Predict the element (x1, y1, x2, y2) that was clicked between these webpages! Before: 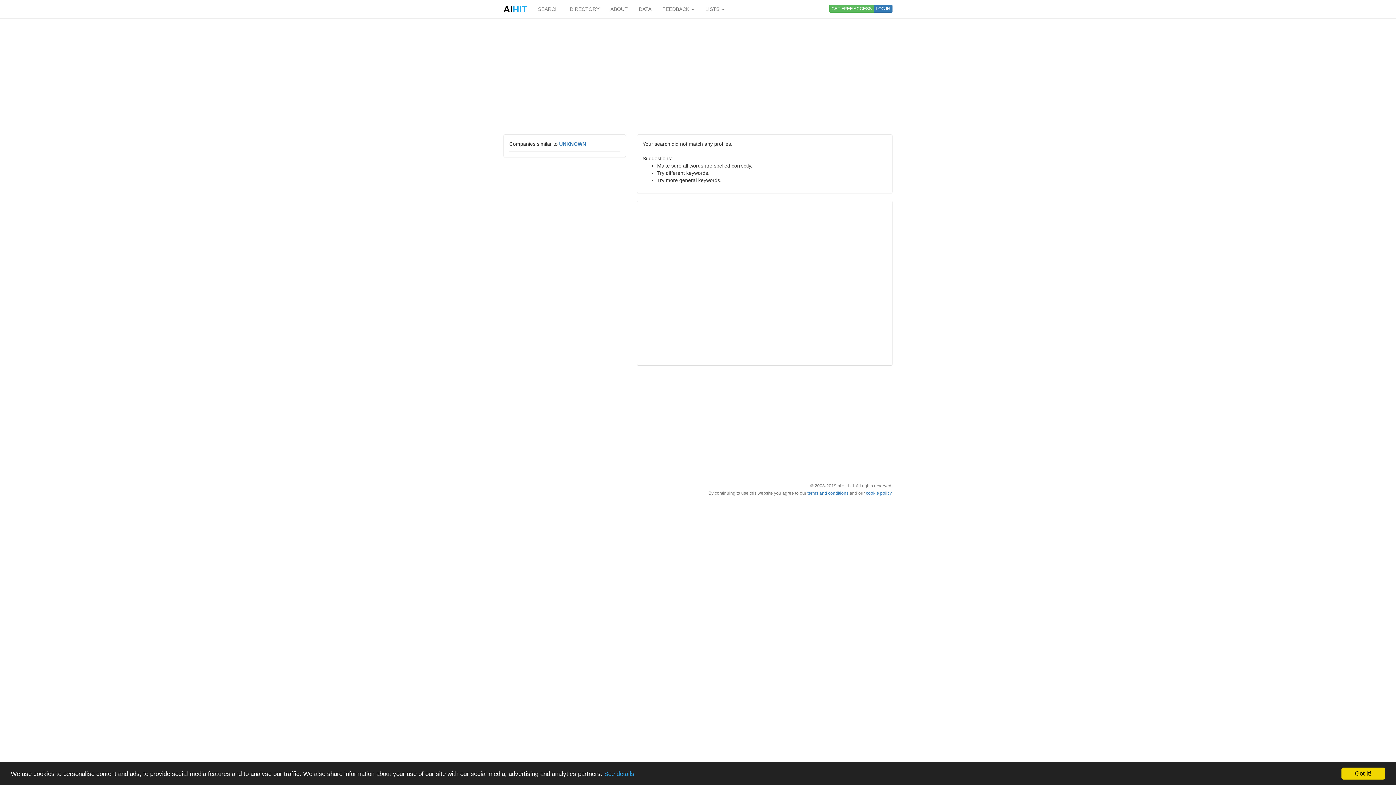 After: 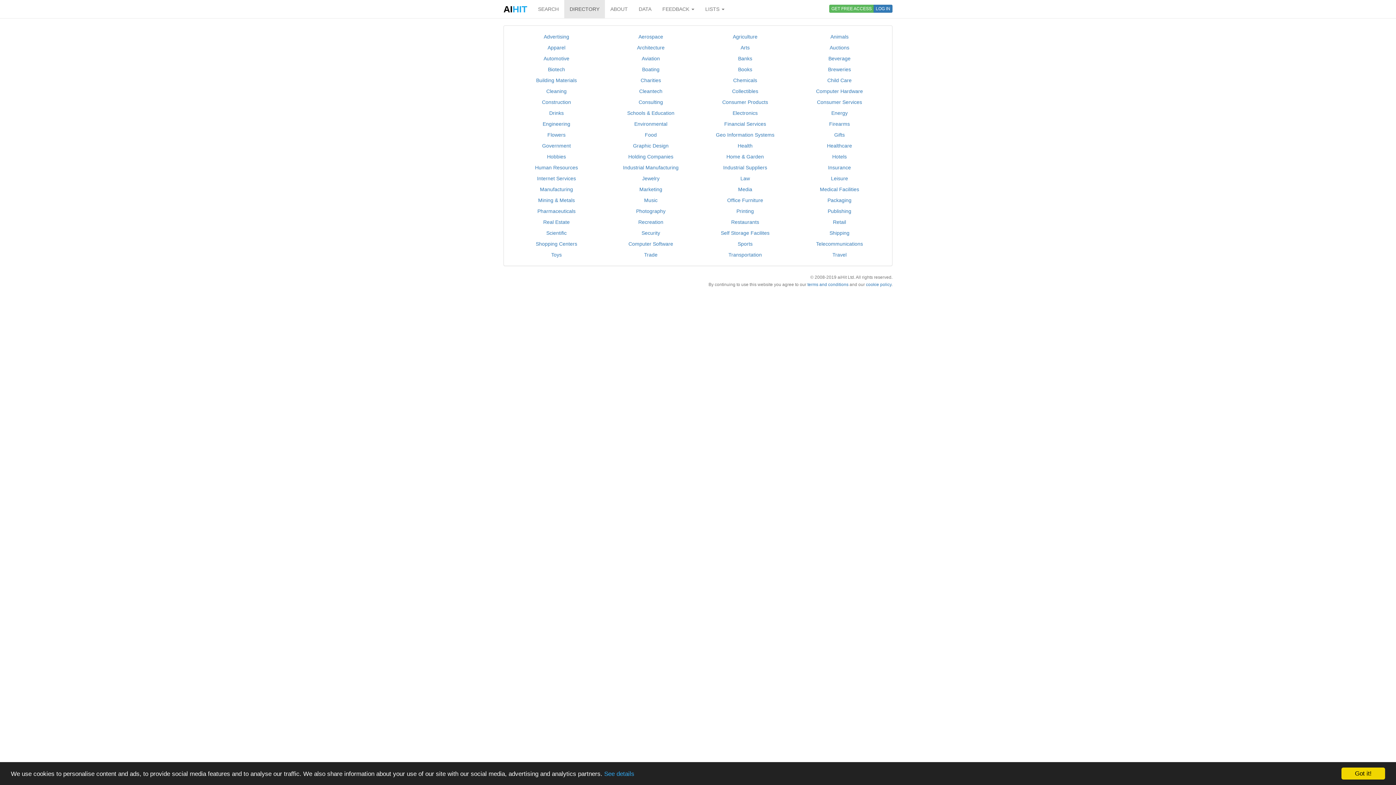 Action: label: DIRECTORY bbox: (564, 0, 605, 18)